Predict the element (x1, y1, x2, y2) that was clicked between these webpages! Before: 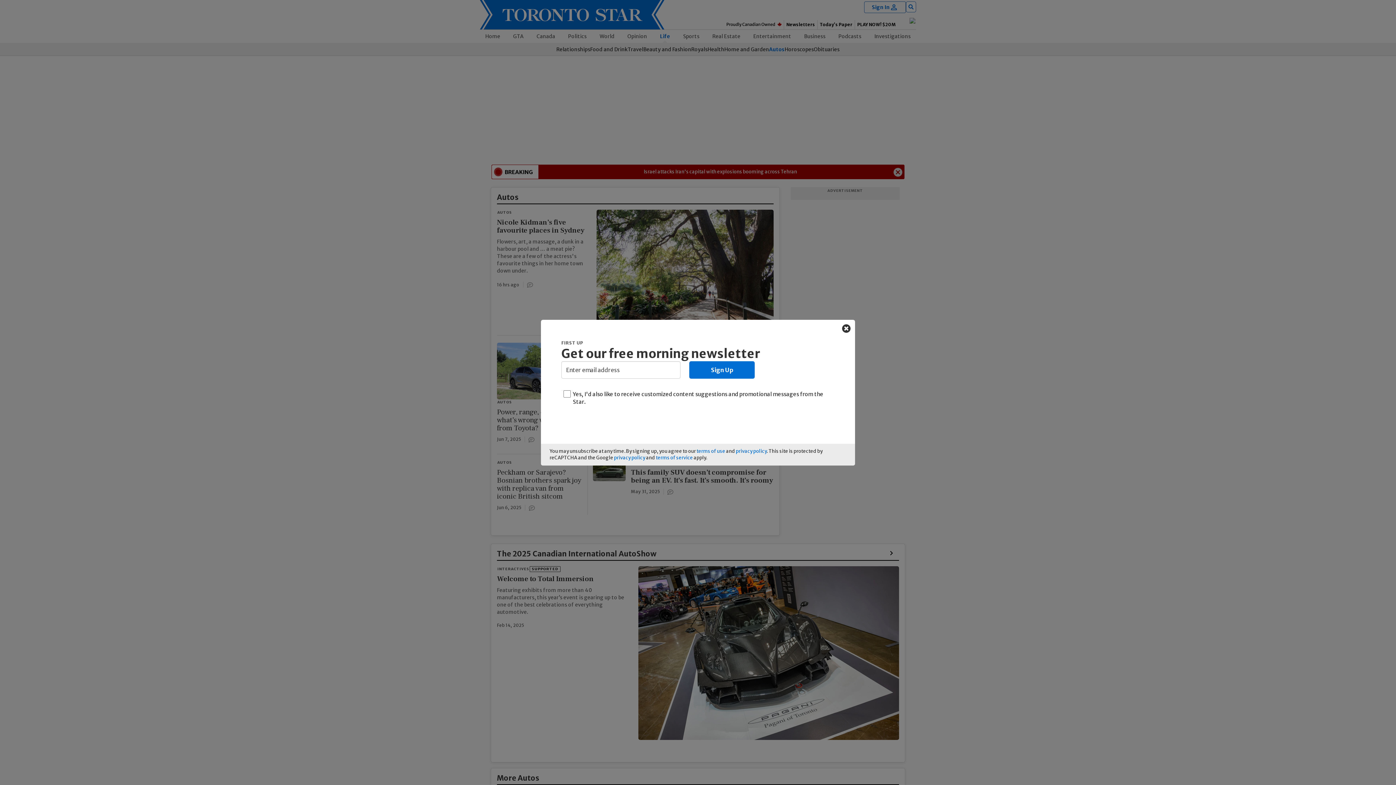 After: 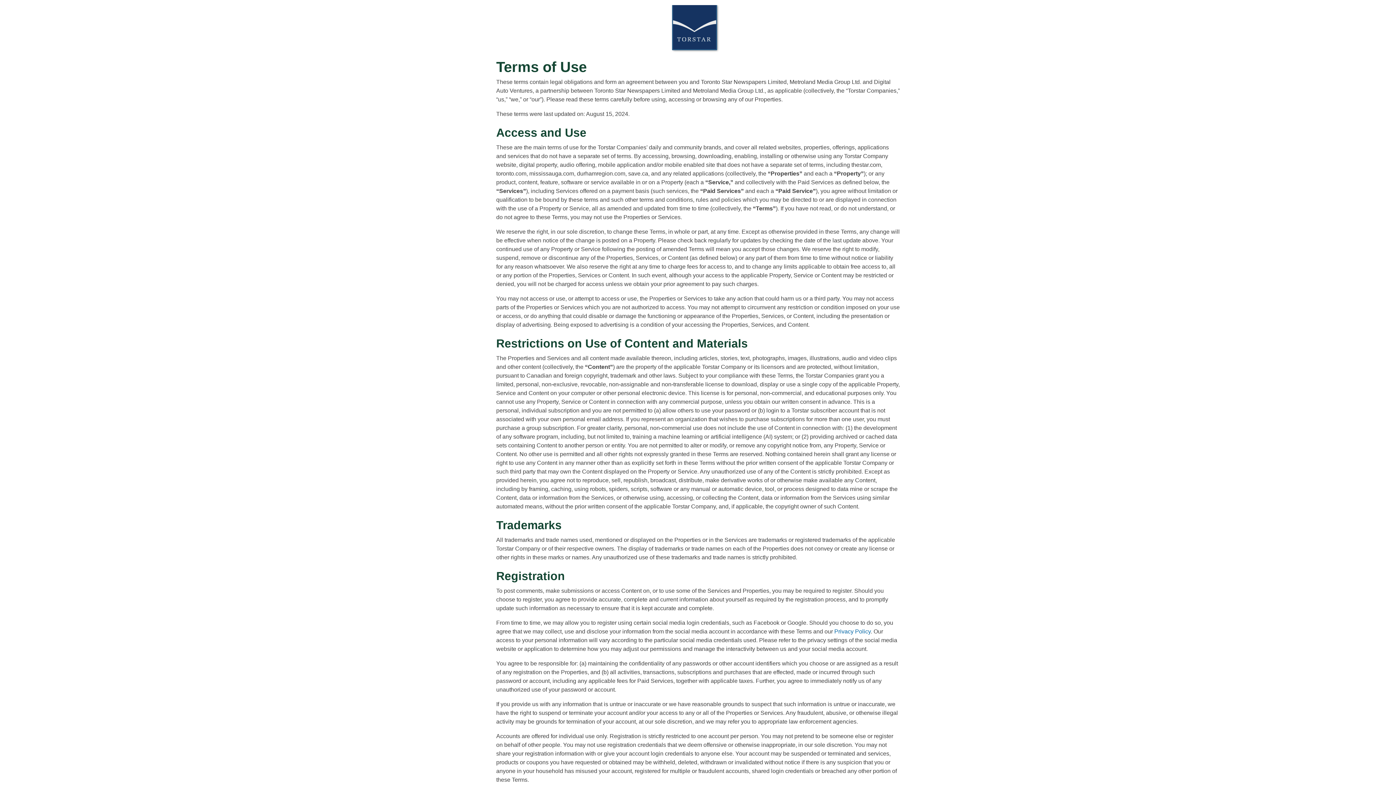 Action: bbox: (696, 448, 725, 454) label: terms of use